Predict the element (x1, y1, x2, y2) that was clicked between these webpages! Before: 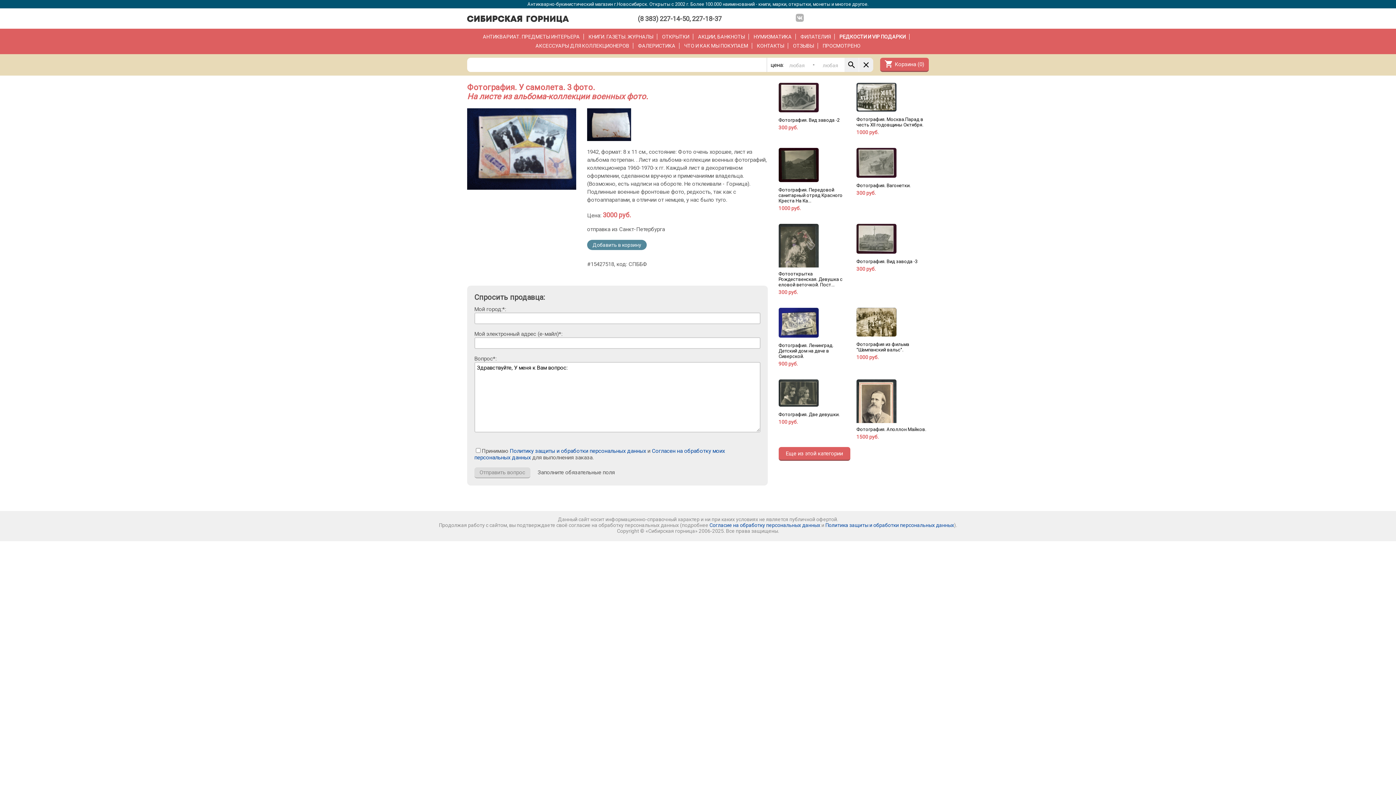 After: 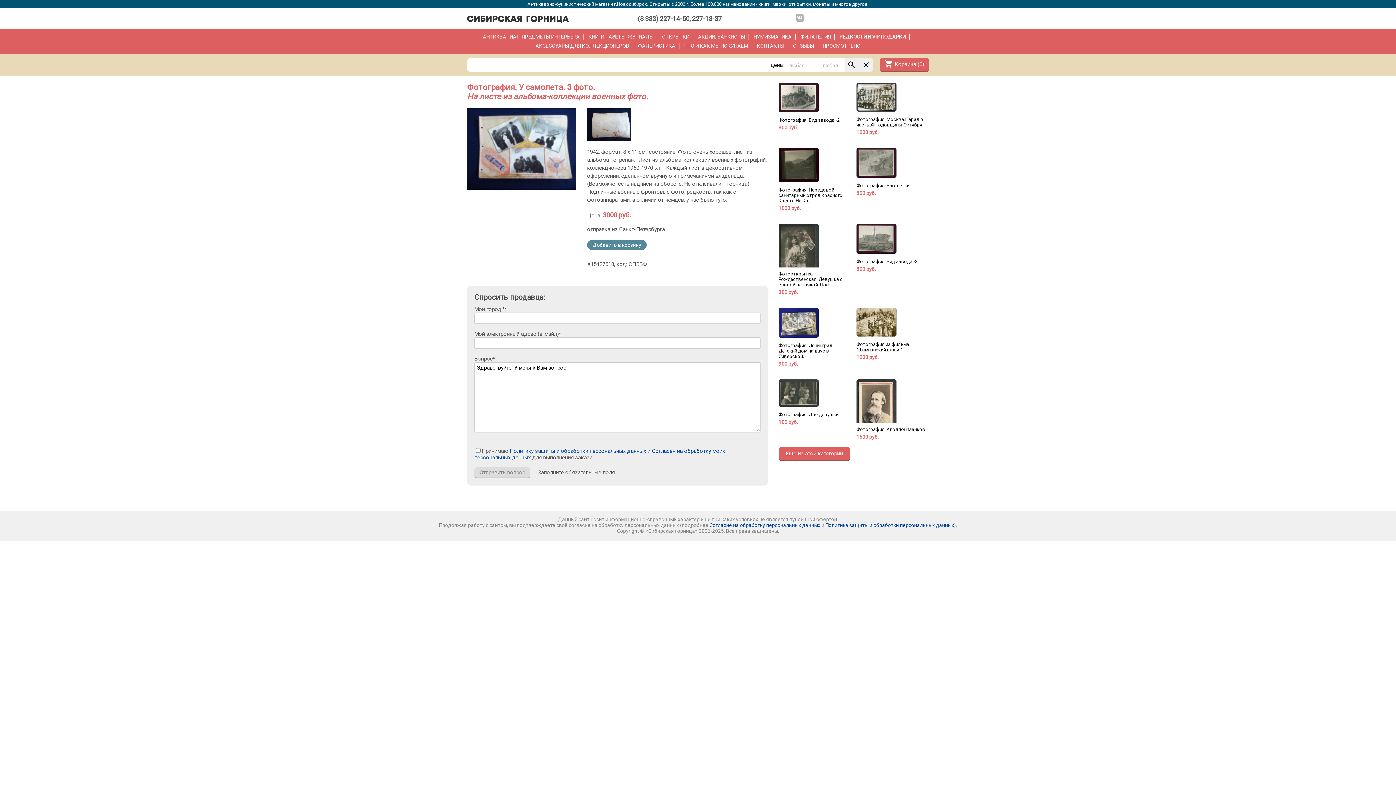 Action: bbox: (778, 379, 851, 425) label: Фотография. Две девушки.
100 руб.